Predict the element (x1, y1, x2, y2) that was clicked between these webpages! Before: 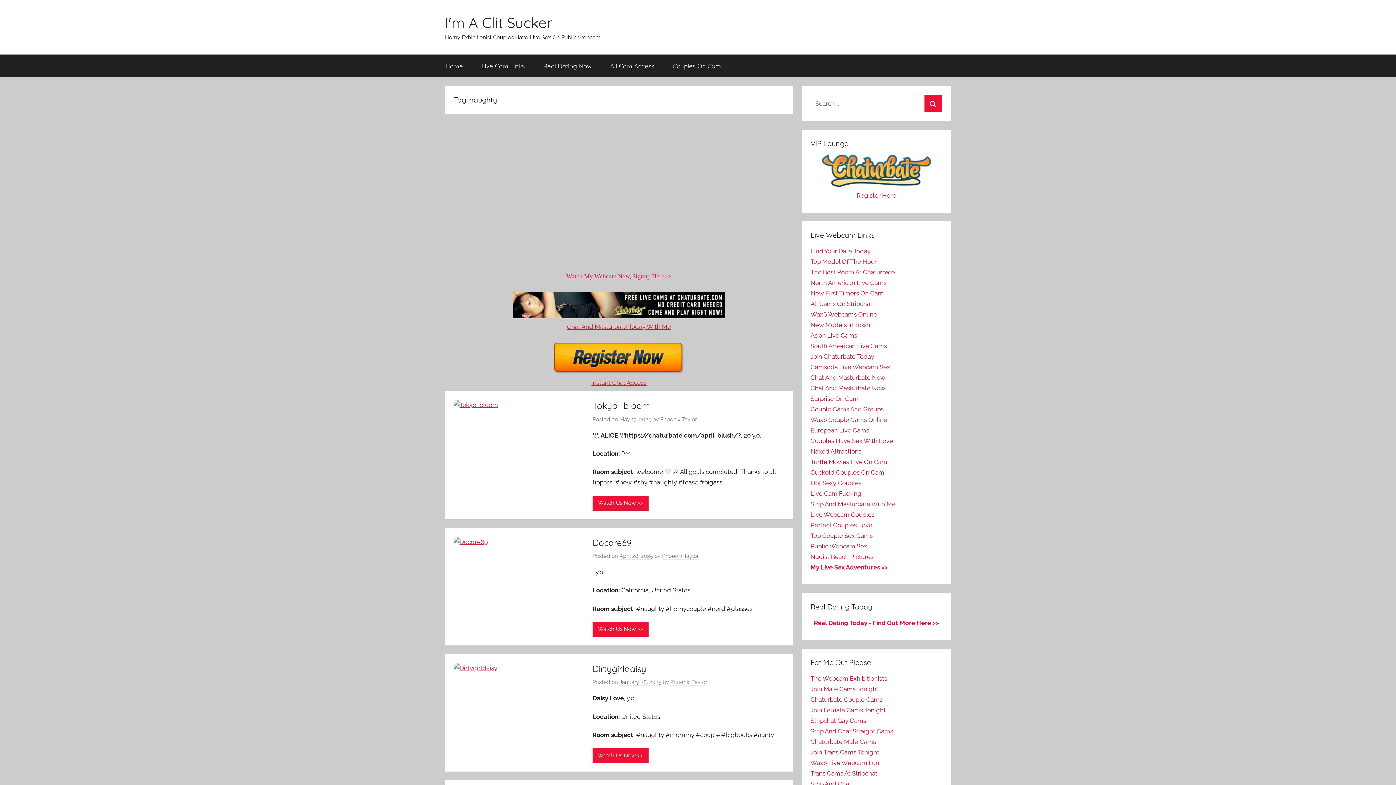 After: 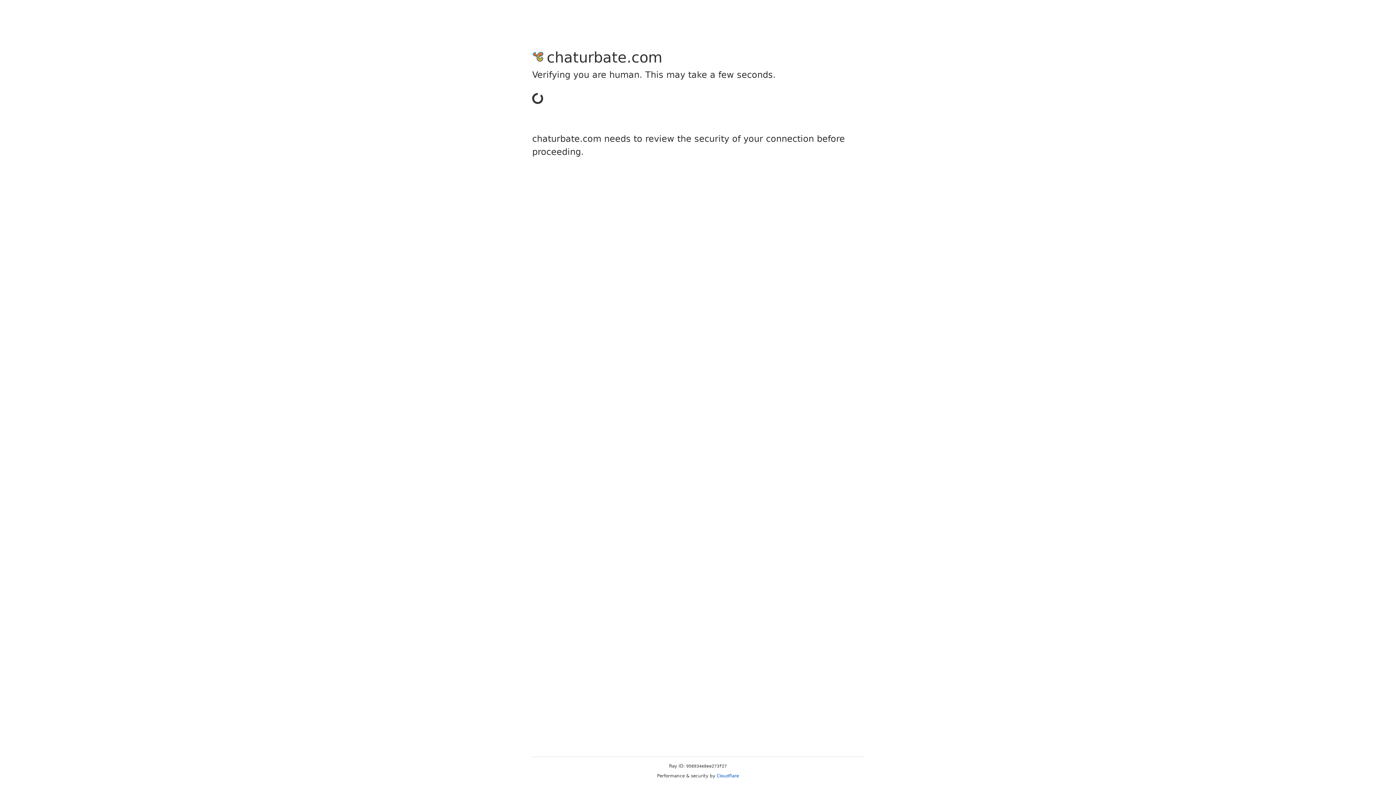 Action: bbox: (810, 706, 886, 714) label: Join Female Cams Tonight